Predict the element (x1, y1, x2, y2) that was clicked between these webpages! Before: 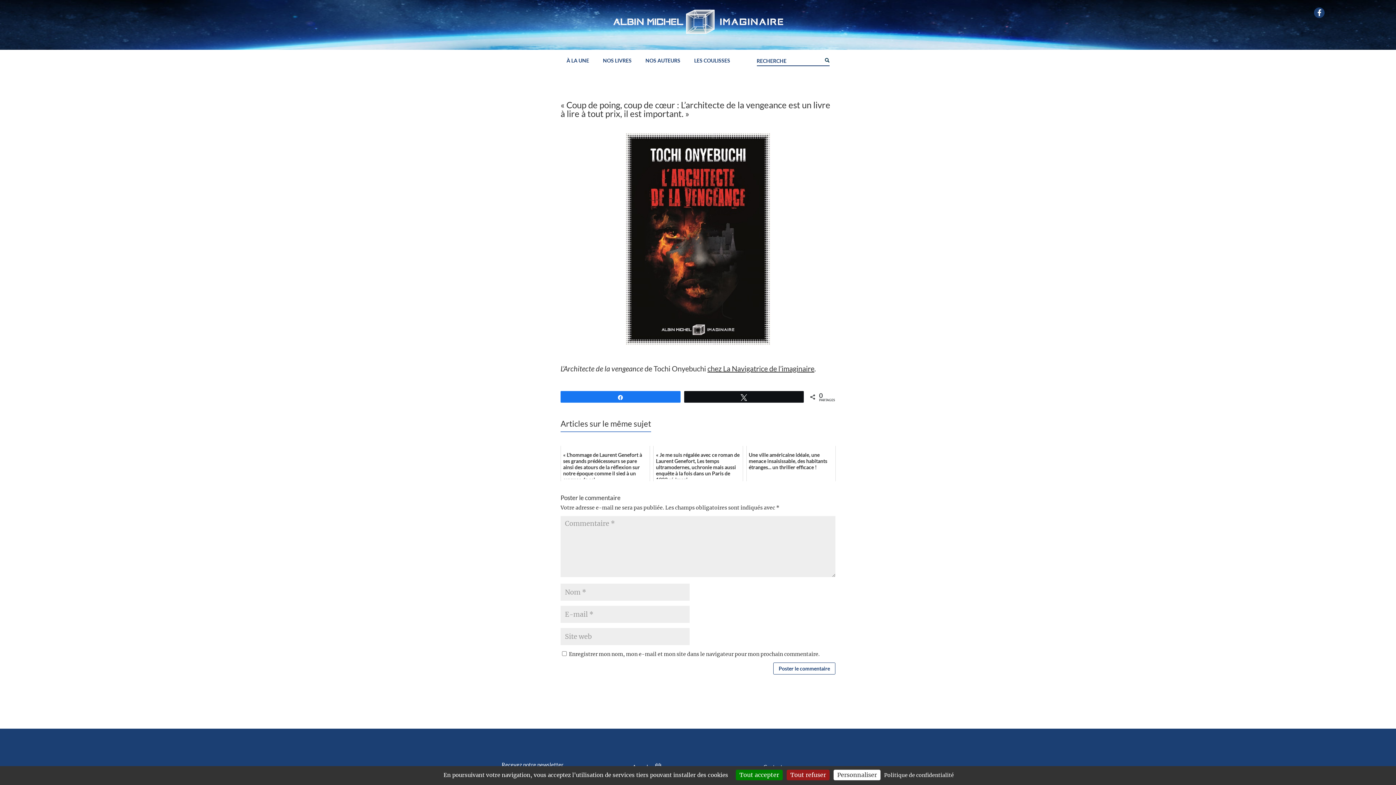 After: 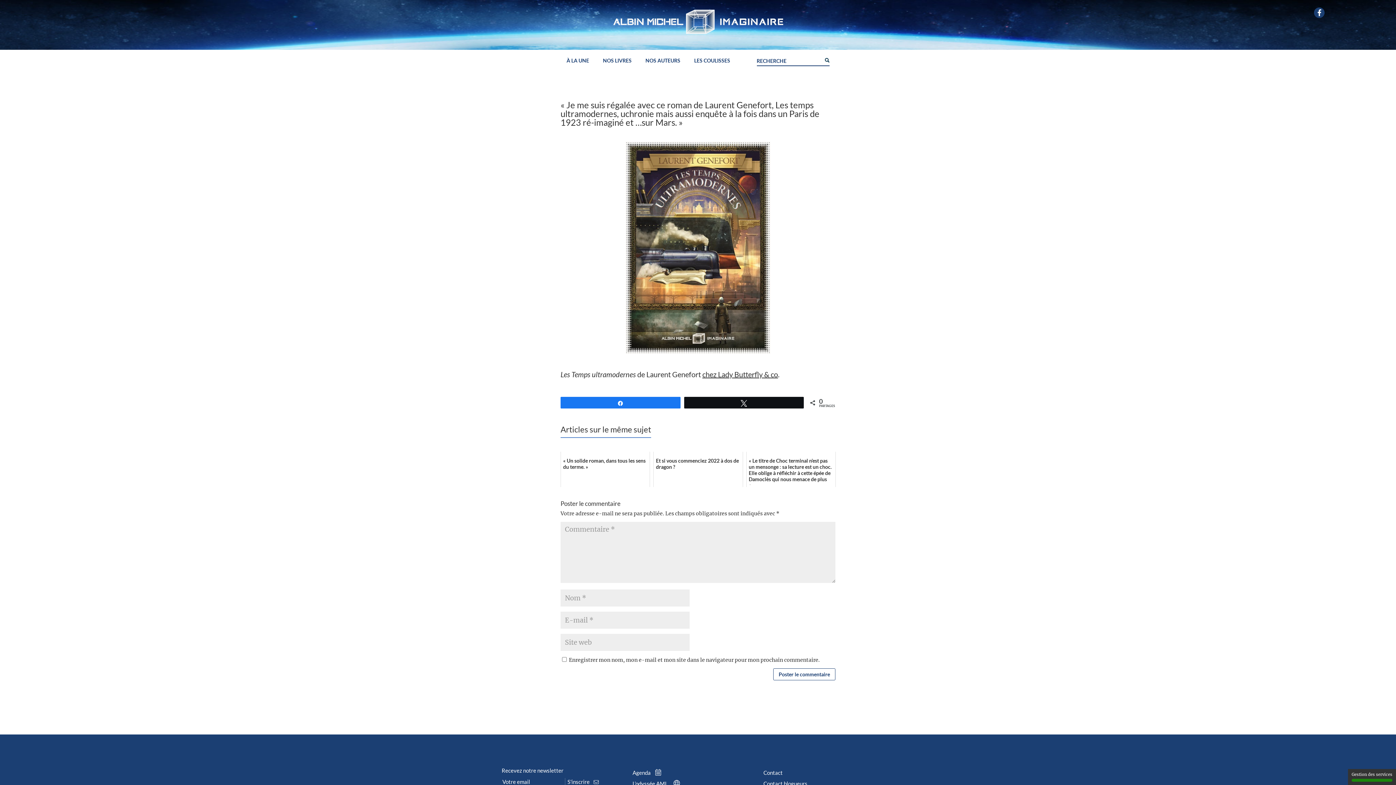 Action: label: « Je me suis régalée avec ce roman de Laurent Genefort, Les temps ultramodernes, uchronie mais aussi enquête à la fois dans un Paris de 1923 ré-imagi... bbox: (653, 446, 743, 481)